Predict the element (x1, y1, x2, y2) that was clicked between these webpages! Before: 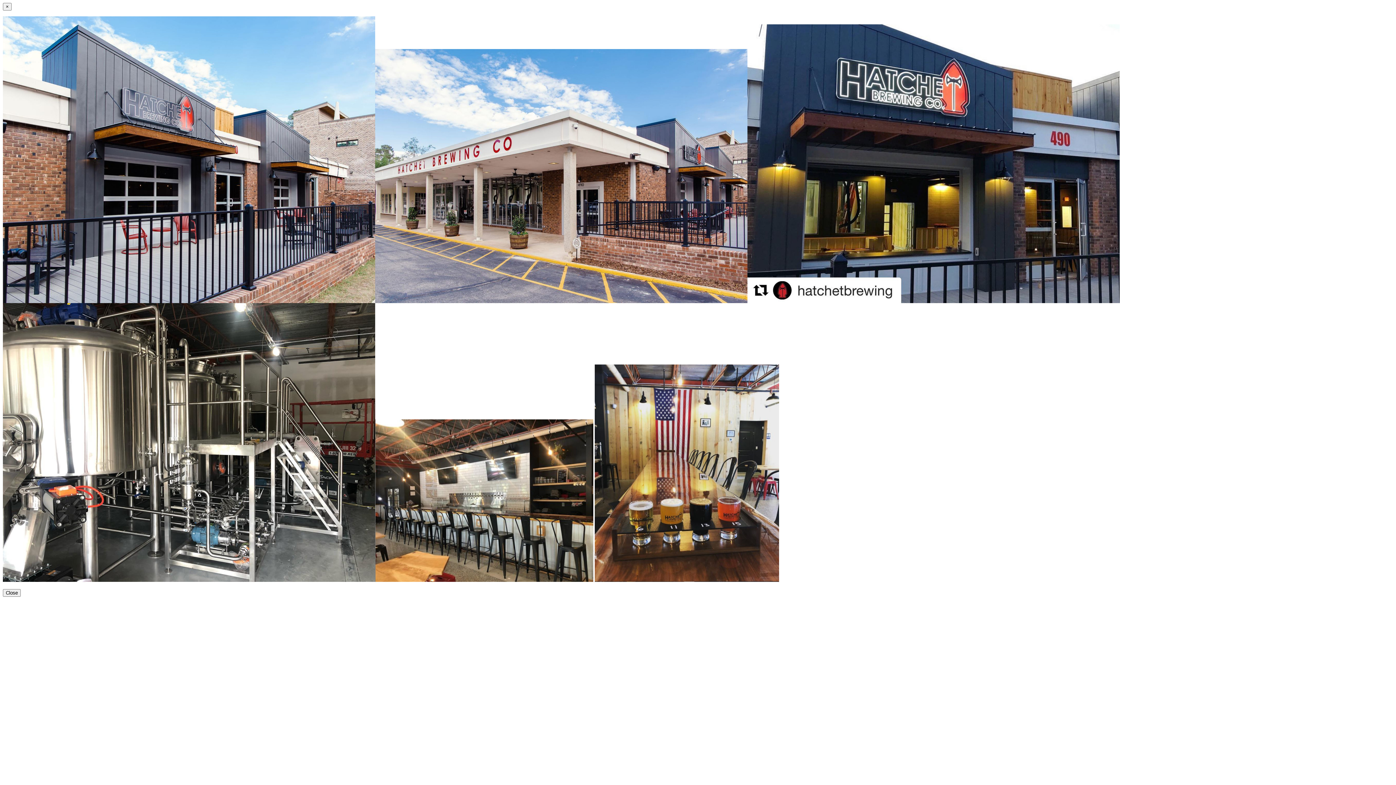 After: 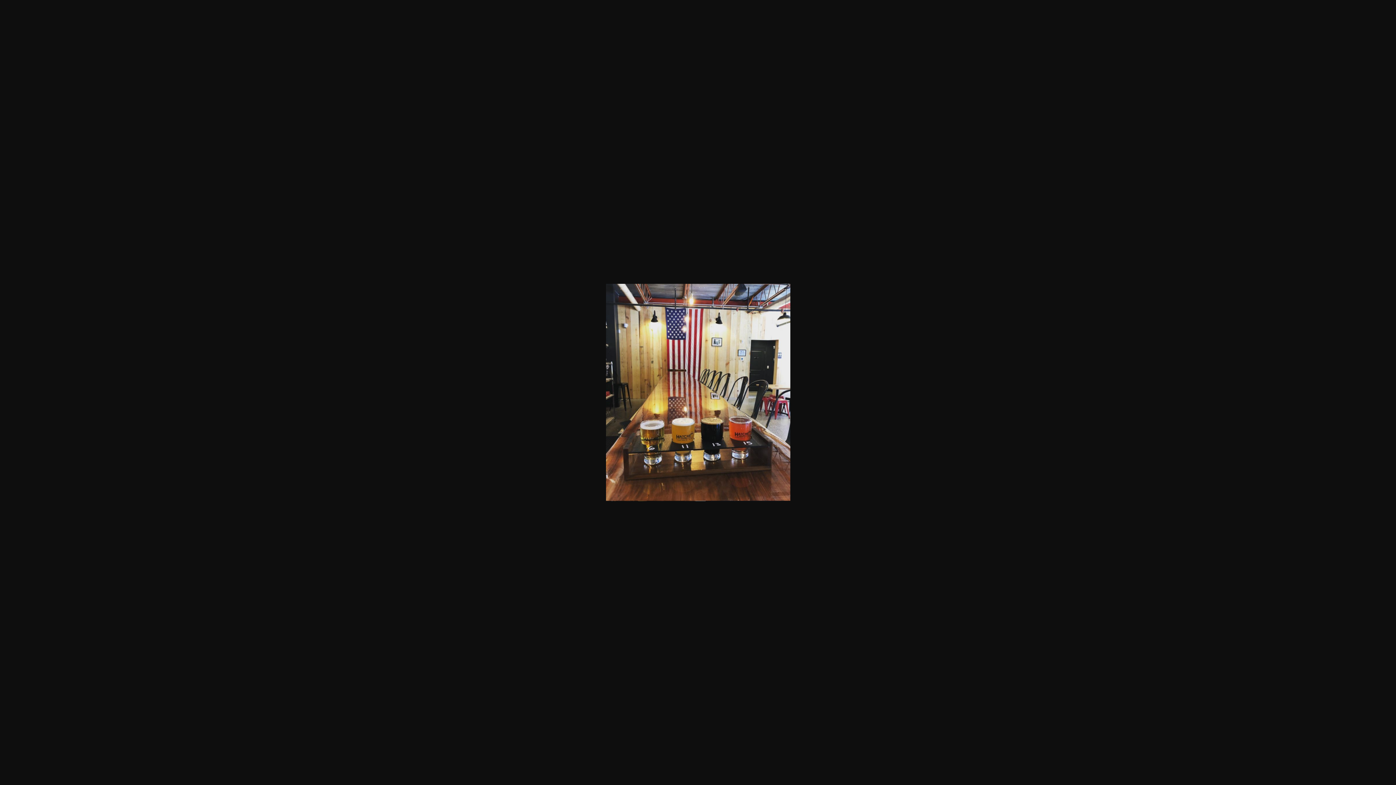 Action: bbox: (594, 577, 779, 583)